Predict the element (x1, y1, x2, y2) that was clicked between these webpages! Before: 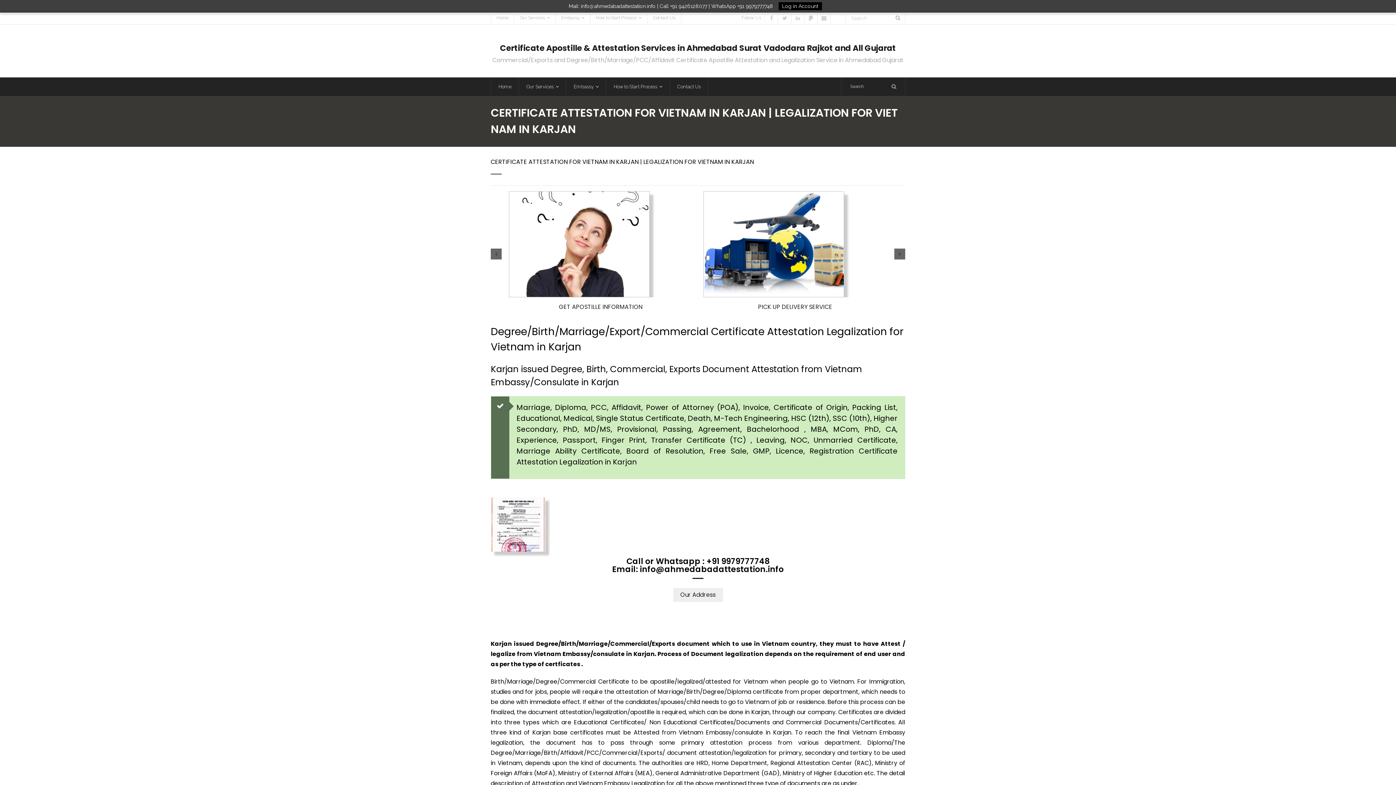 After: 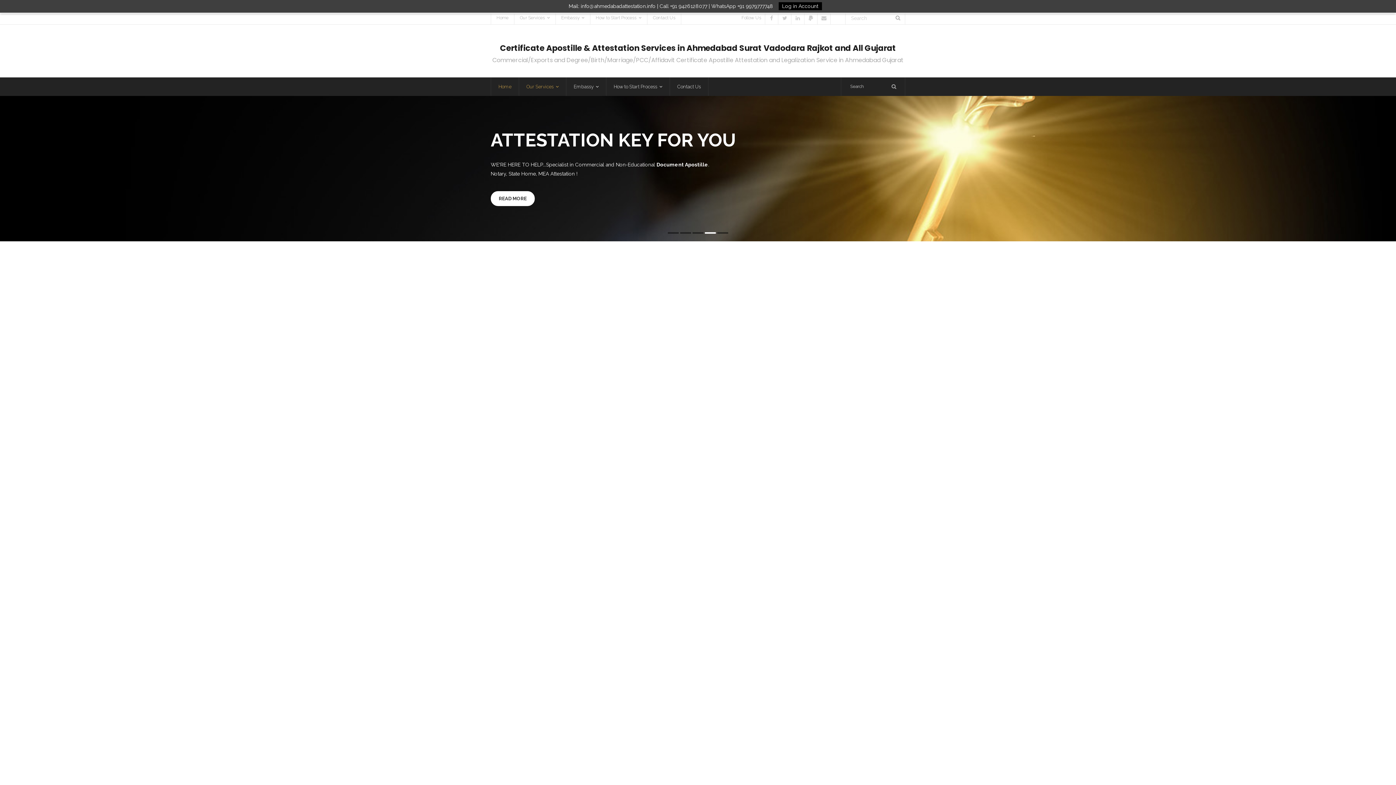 Action: bbox: (492, 39, 903, 63) label: Certificate Apostille & Attestation Services in Ahmedabad Surat Vadodara Rajkot and All Gujarat
Commercial/Exports and Degree/Birth/Marriage/PCC/Affidavit Certificate Apostille Attestation and Legalization Service in Ahmedabad Gujarat